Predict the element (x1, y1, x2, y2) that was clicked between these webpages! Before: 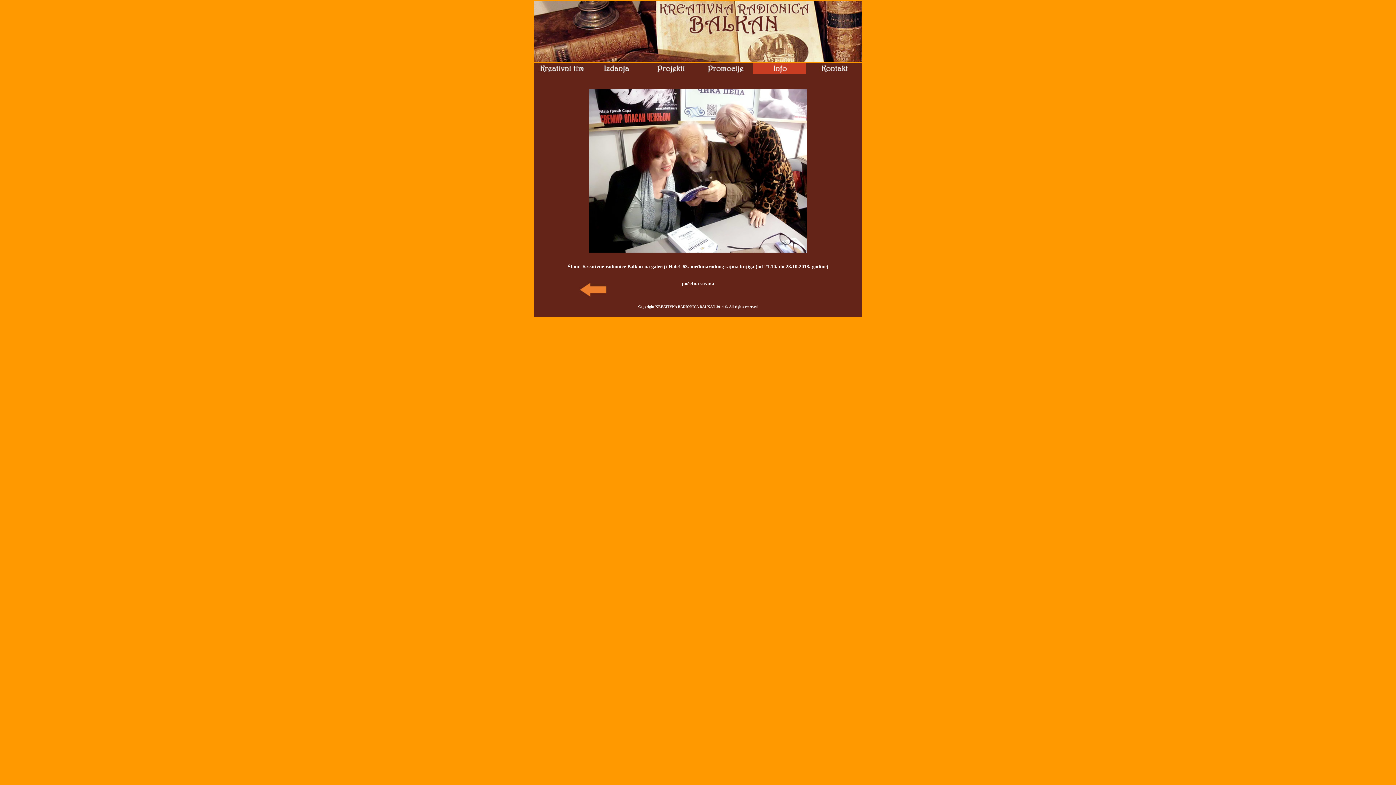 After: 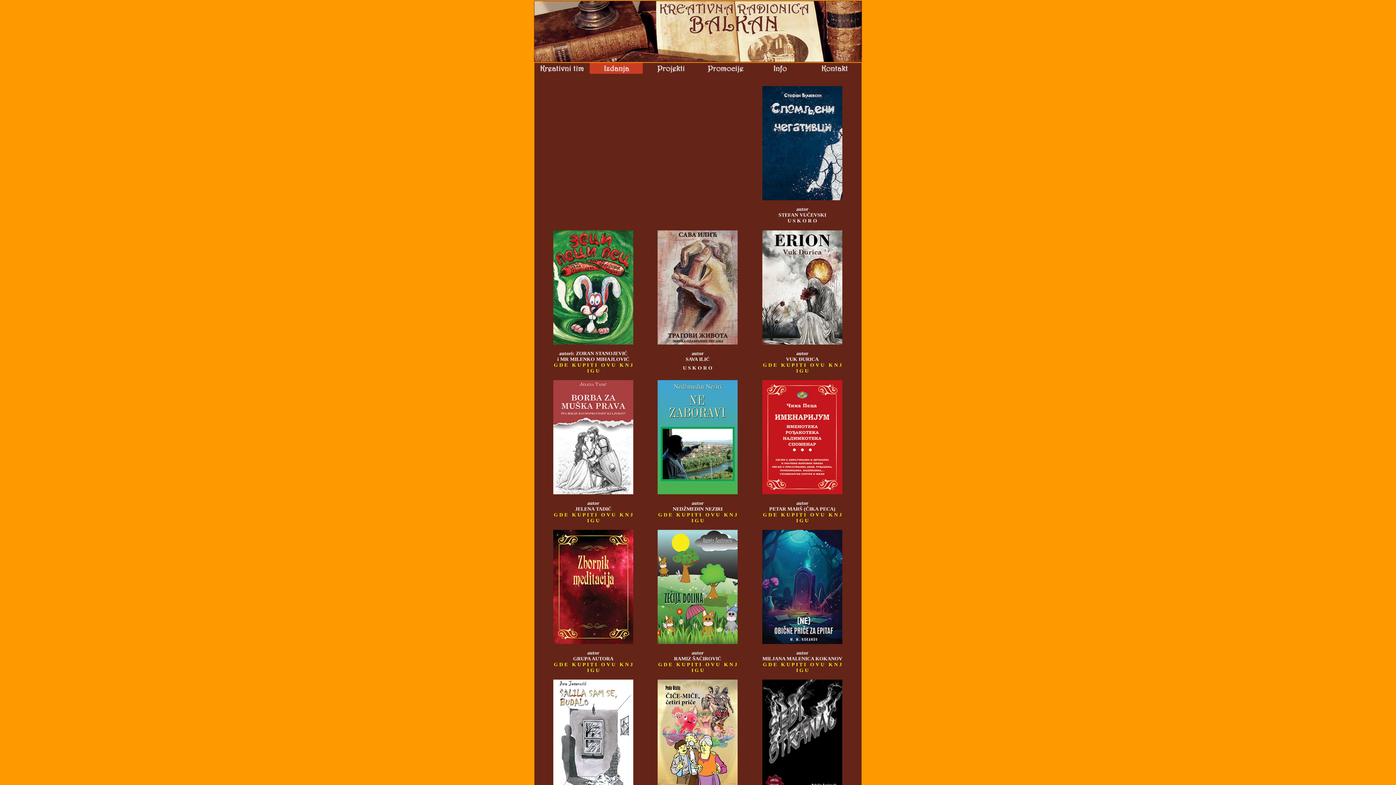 Action: bbox: (589, 69, 642, 74)